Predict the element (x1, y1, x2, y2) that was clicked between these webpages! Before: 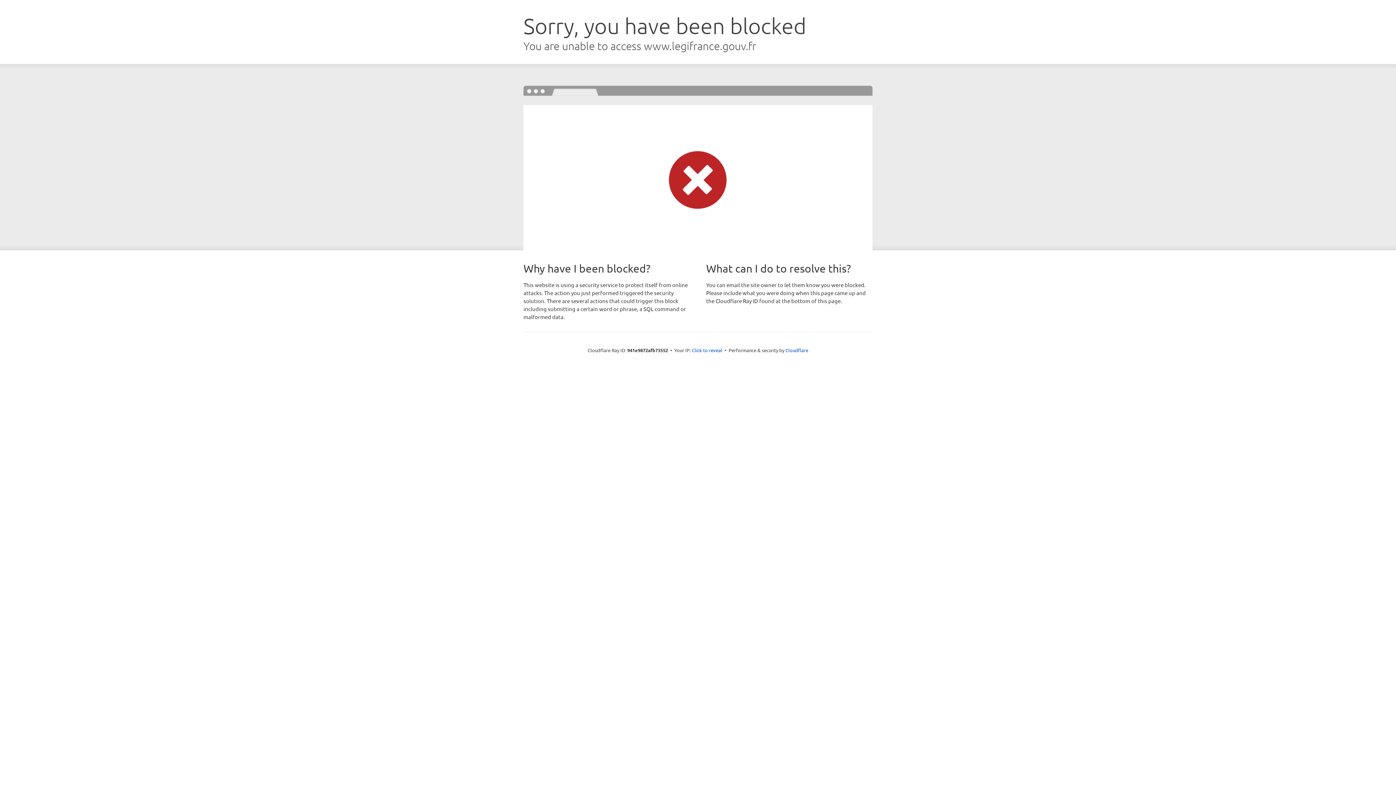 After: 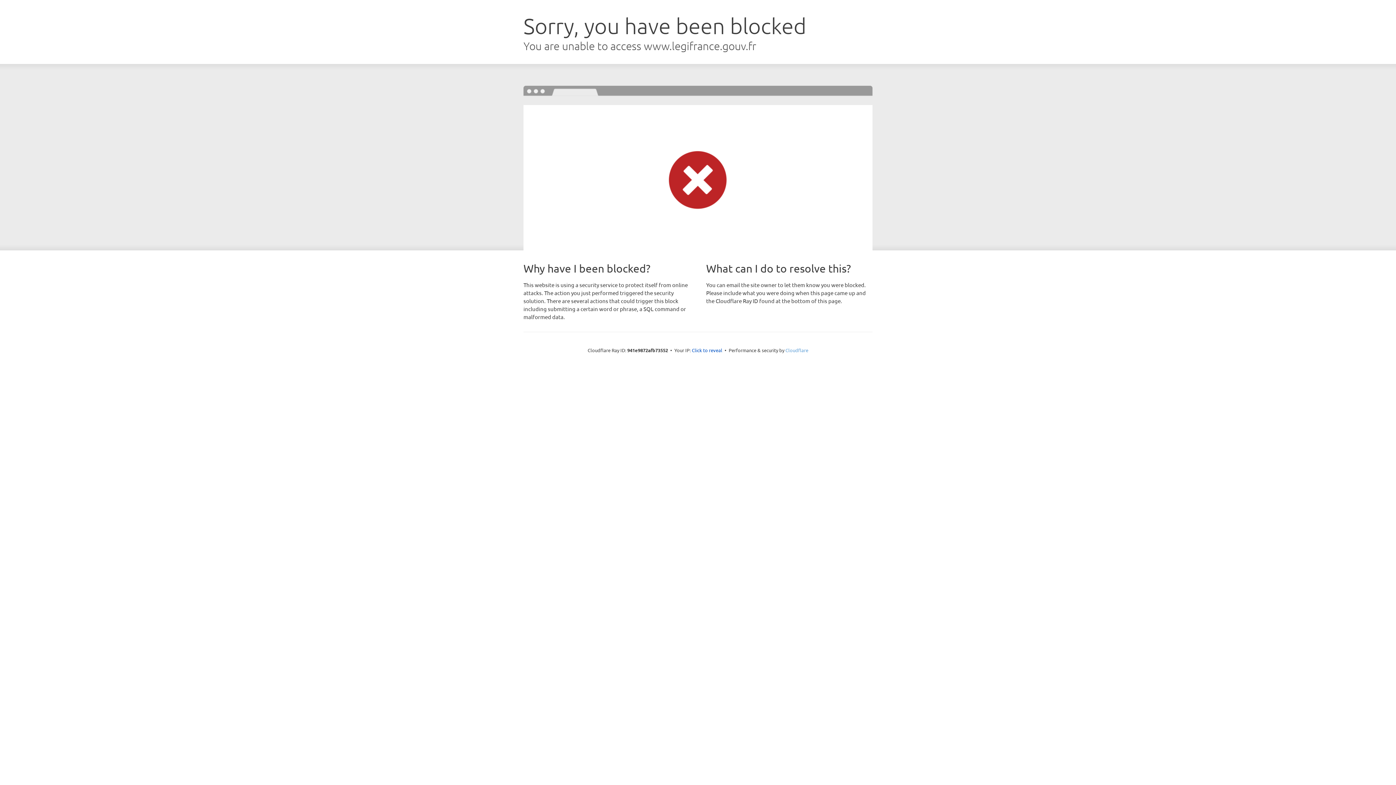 Action: label: Cloudflare bbox: (785, 347, 808, 353)